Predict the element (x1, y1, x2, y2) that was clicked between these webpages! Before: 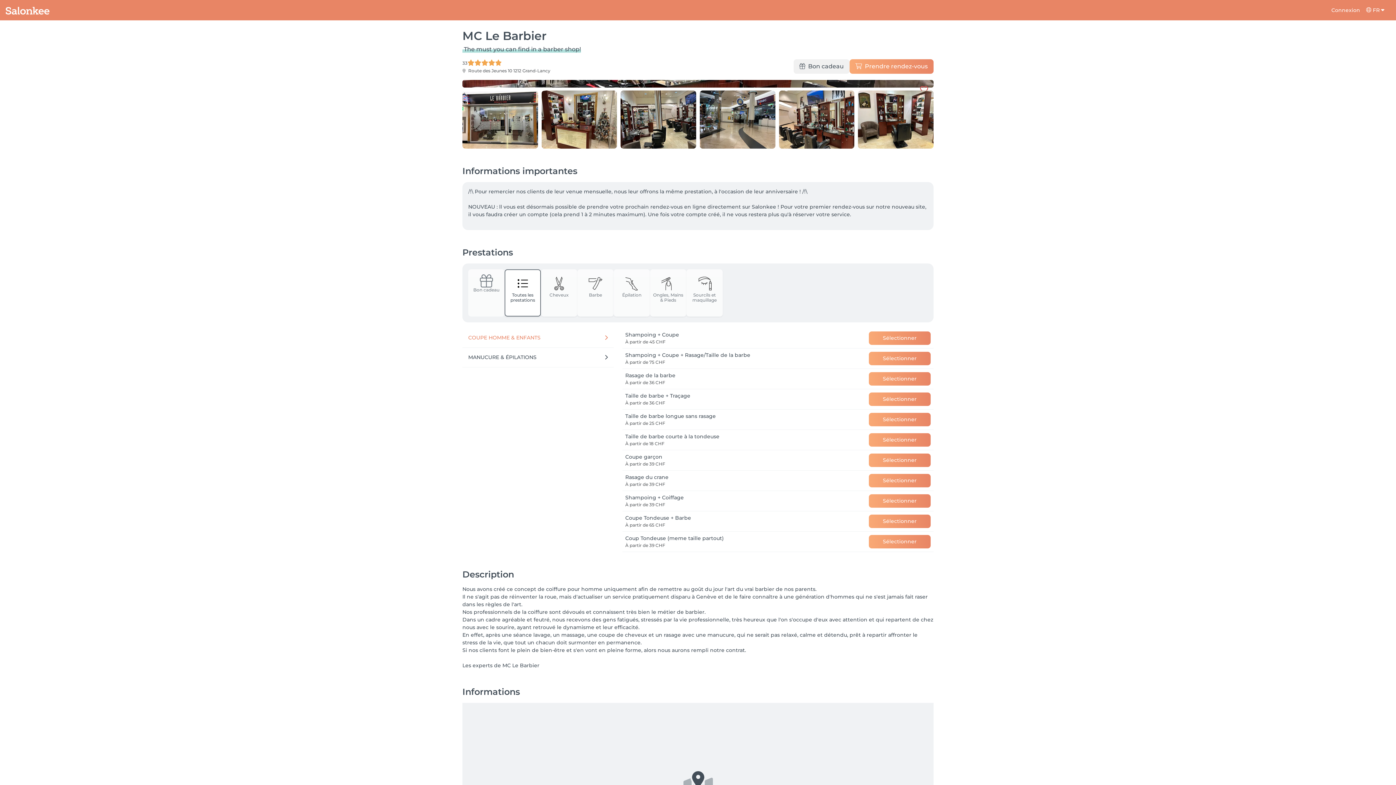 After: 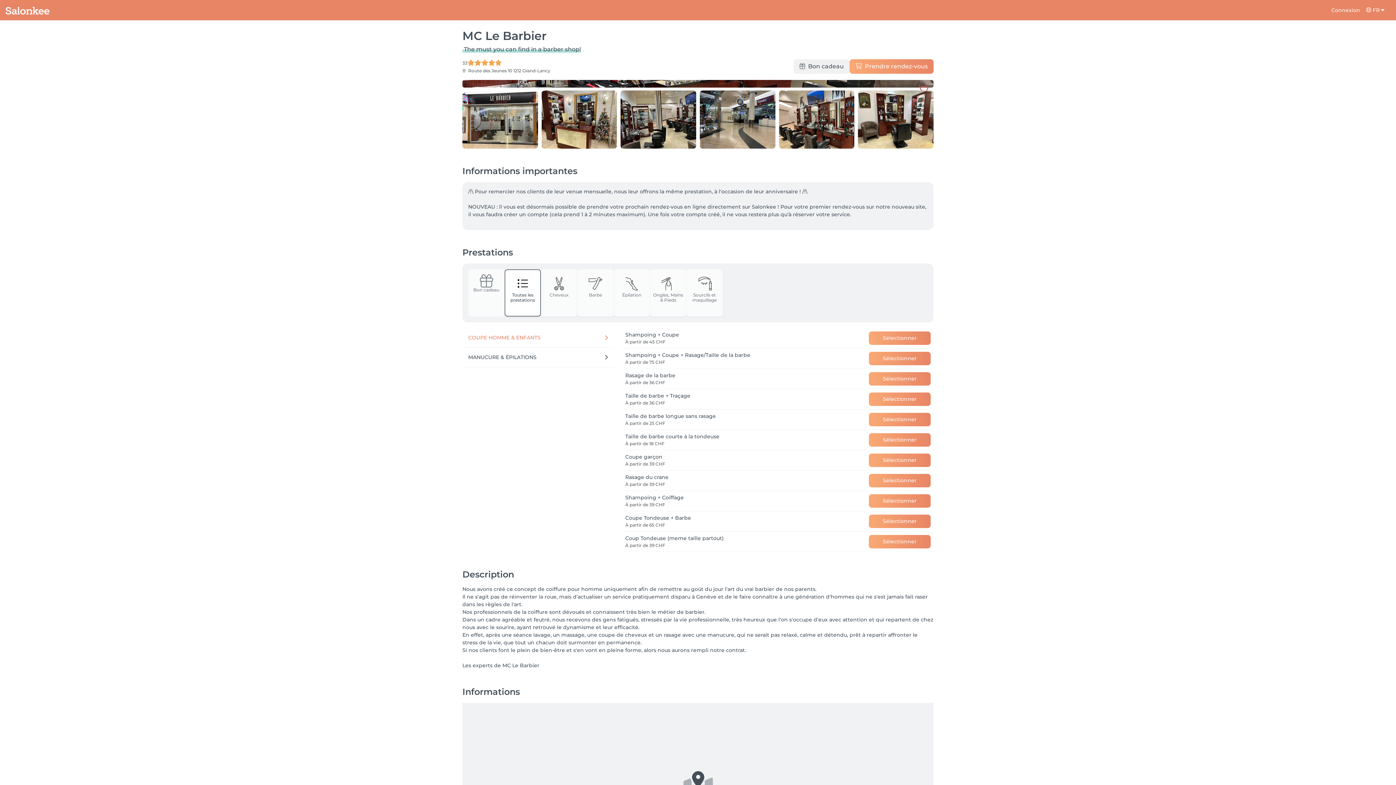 Action: label: Sélectionner bbox: (869, 331, 930, 344)